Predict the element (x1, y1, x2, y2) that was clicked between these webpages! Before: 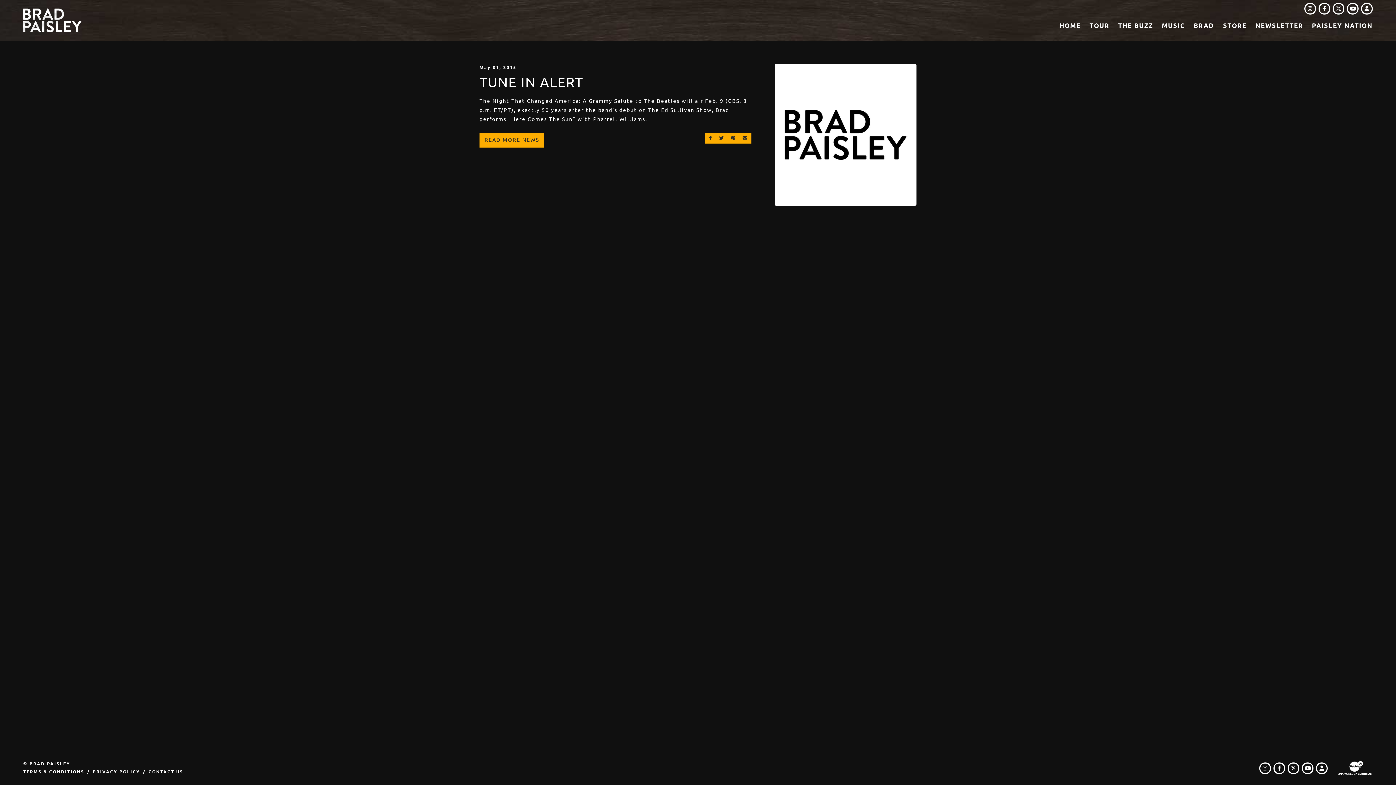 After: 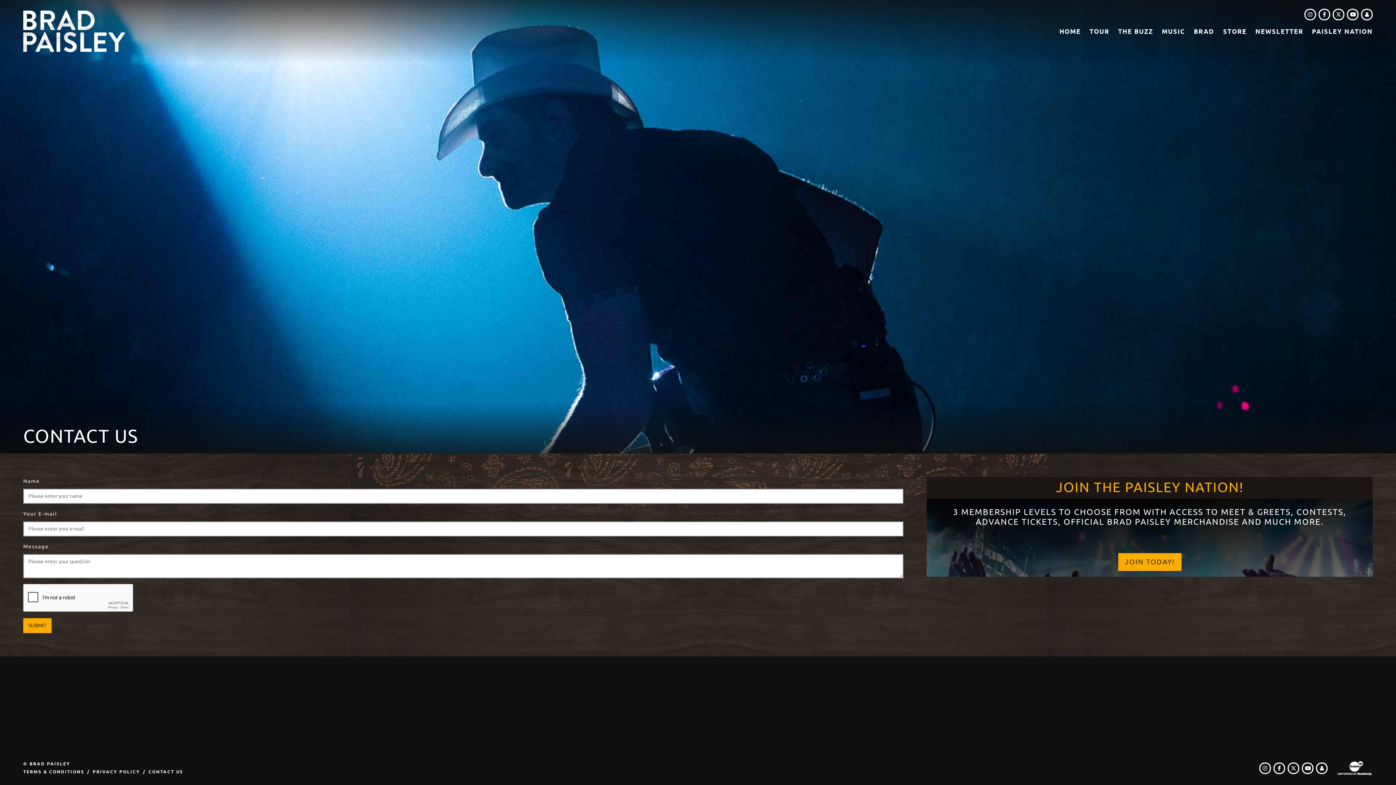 Action: label: CONTACT US bbox: (148, 768, 183, 776)